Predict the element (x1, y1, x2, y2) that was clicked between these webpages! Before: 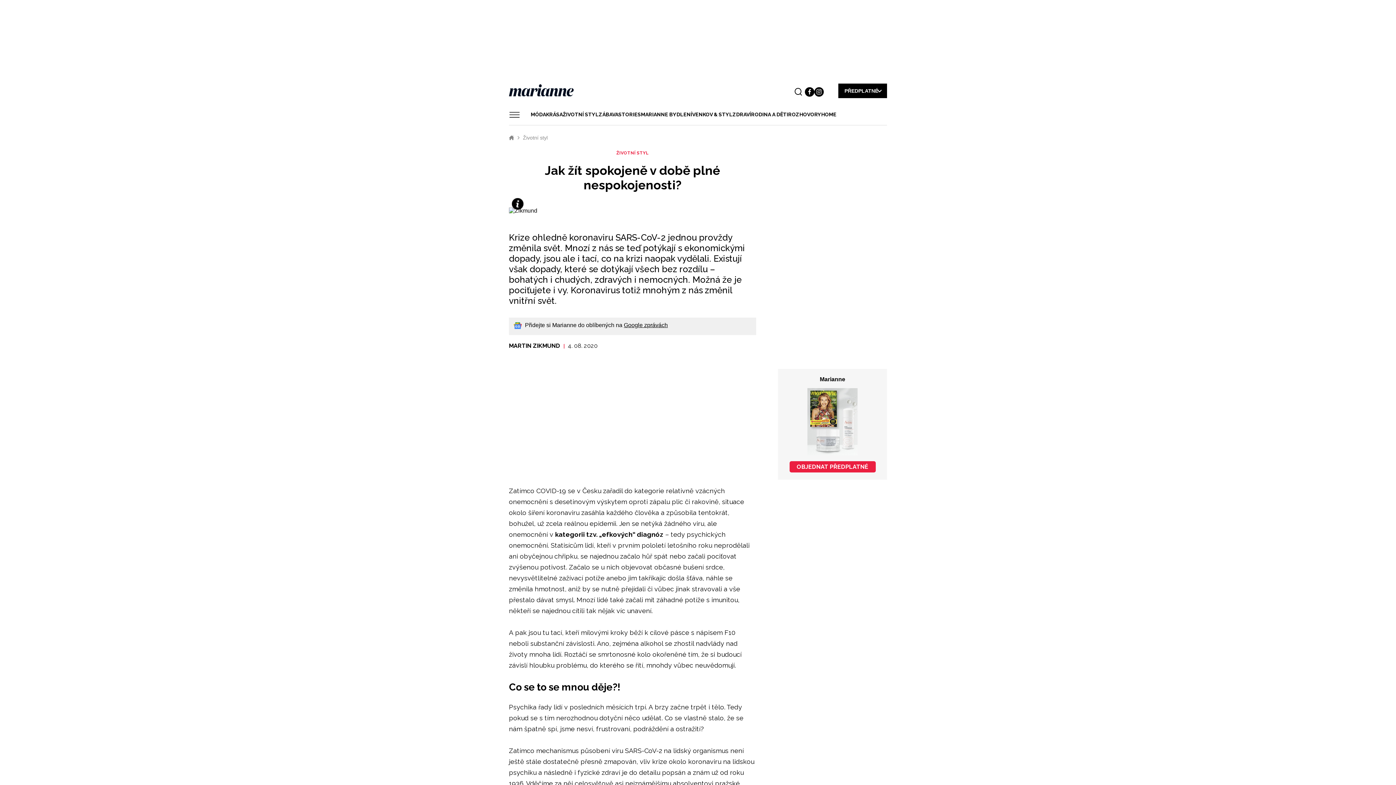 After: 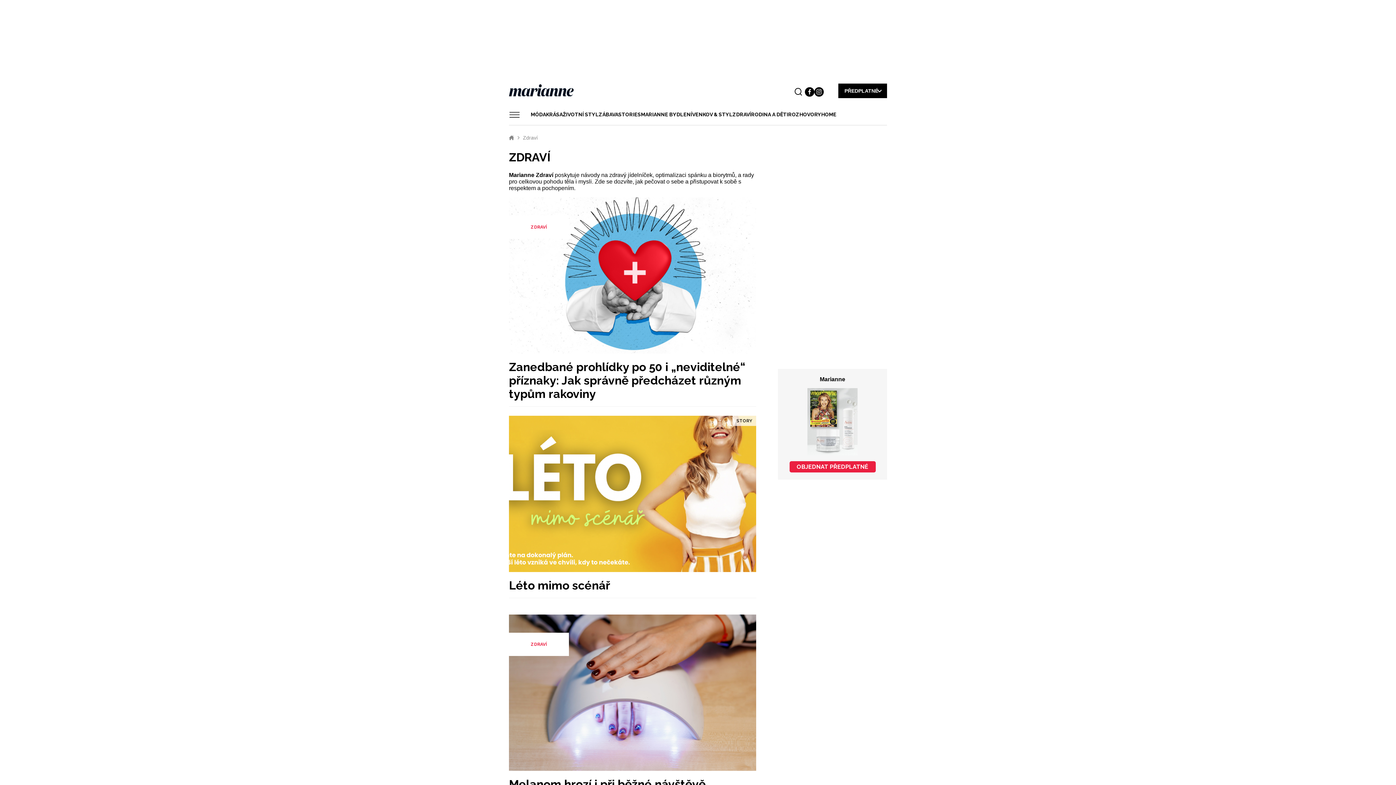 Action: label: ZDRAVÍ bbox: (732, 109, 751, 120)